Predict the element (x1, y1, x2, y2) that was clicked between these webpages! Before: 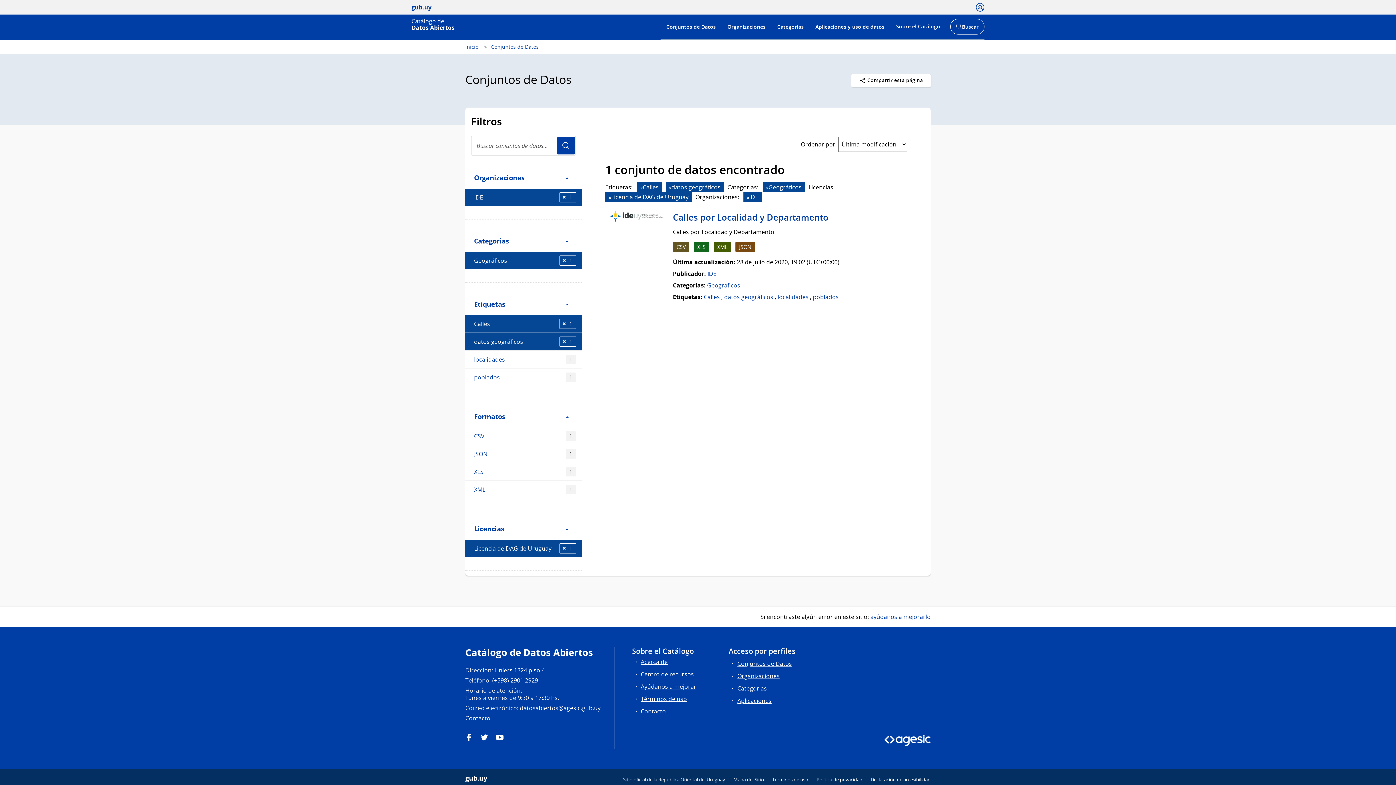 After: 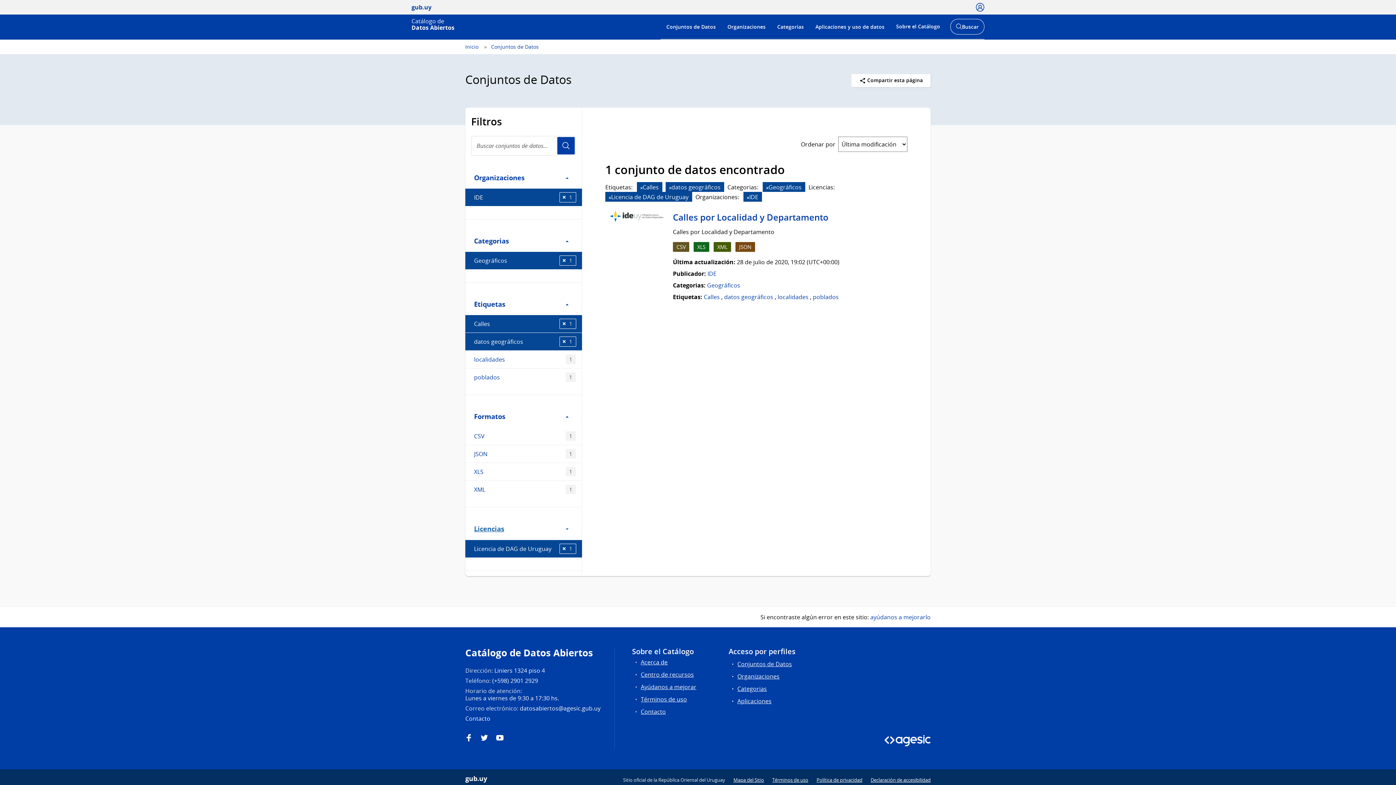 Action: label: Licencias bbox: (465, 512, 581, 539)